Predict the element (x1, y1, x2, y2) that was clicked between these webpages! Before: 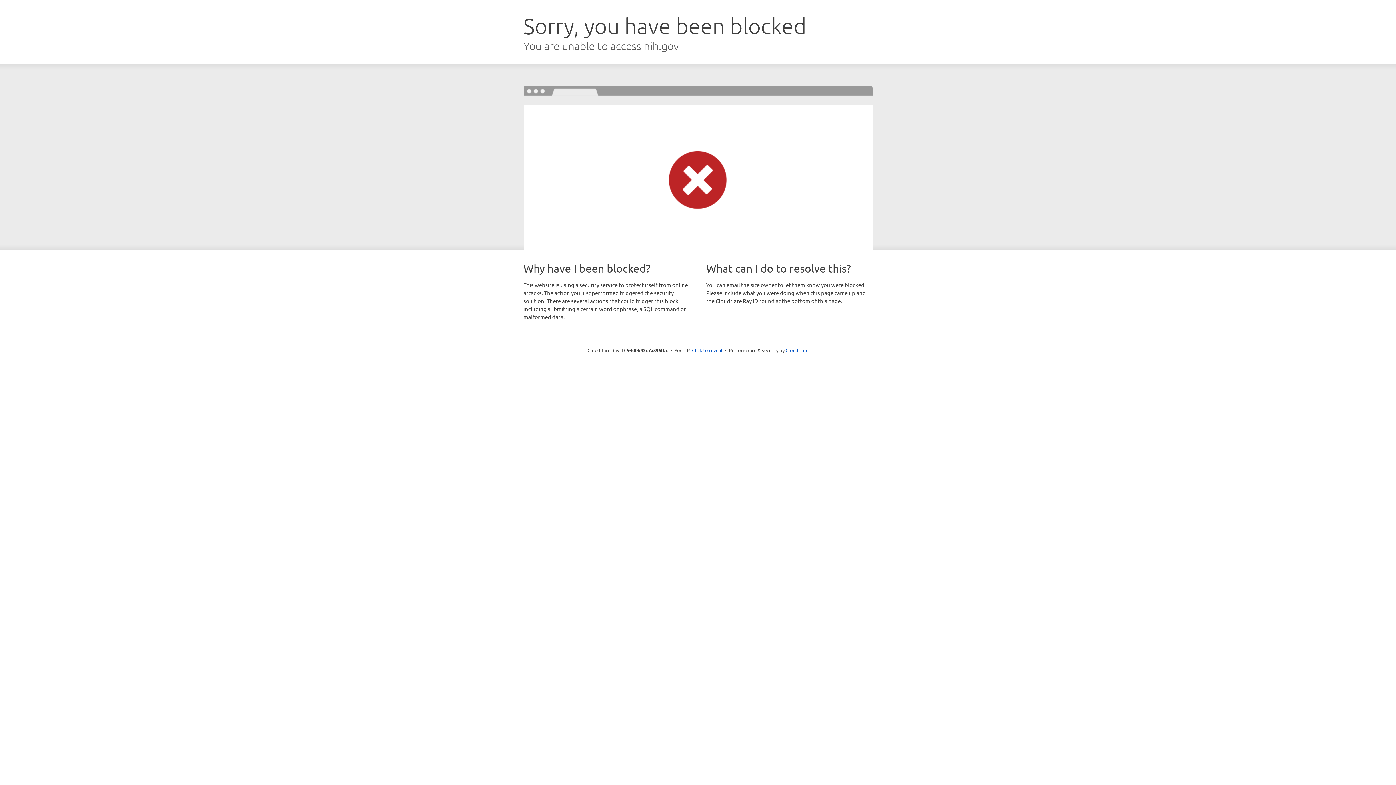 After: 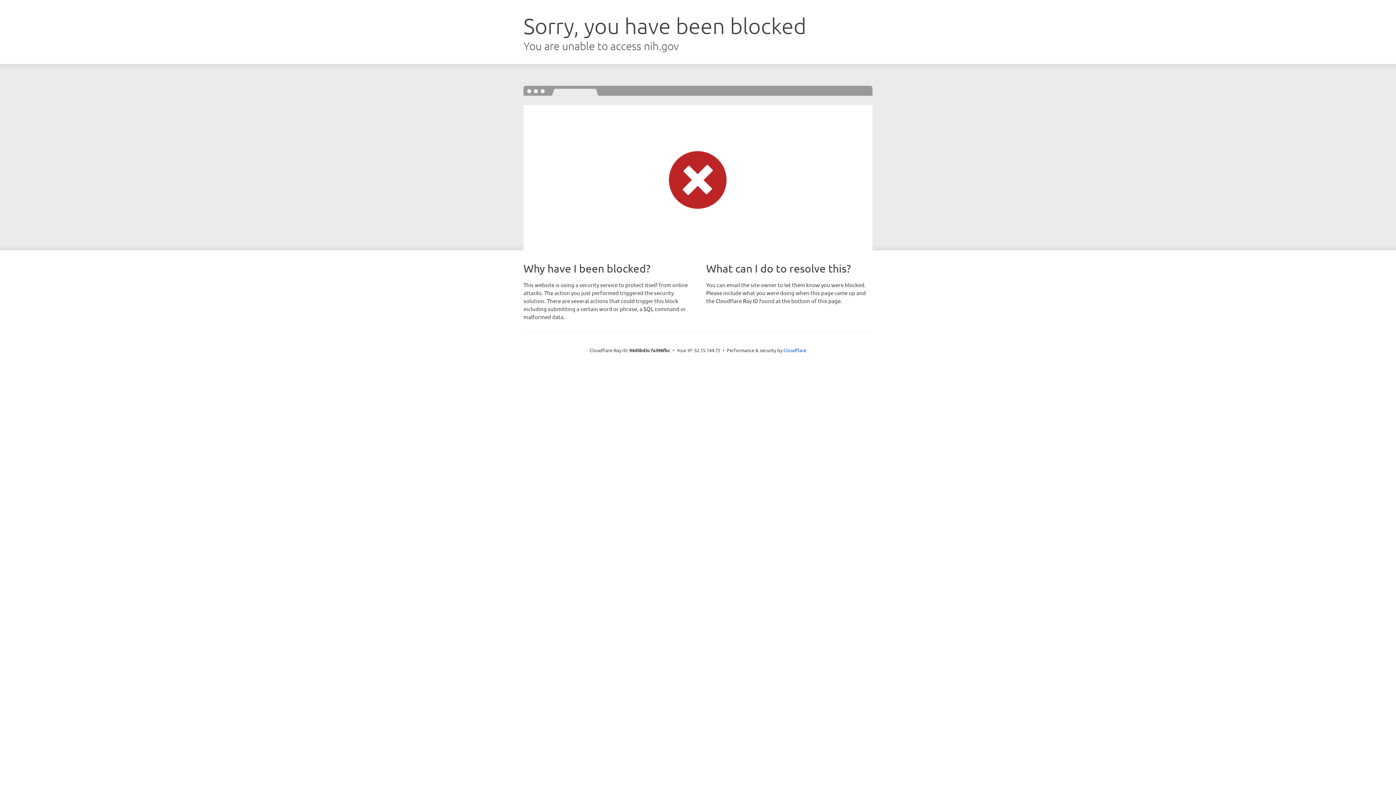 Action: bbox: (692, 346, 722, 353) label: Click to reveal